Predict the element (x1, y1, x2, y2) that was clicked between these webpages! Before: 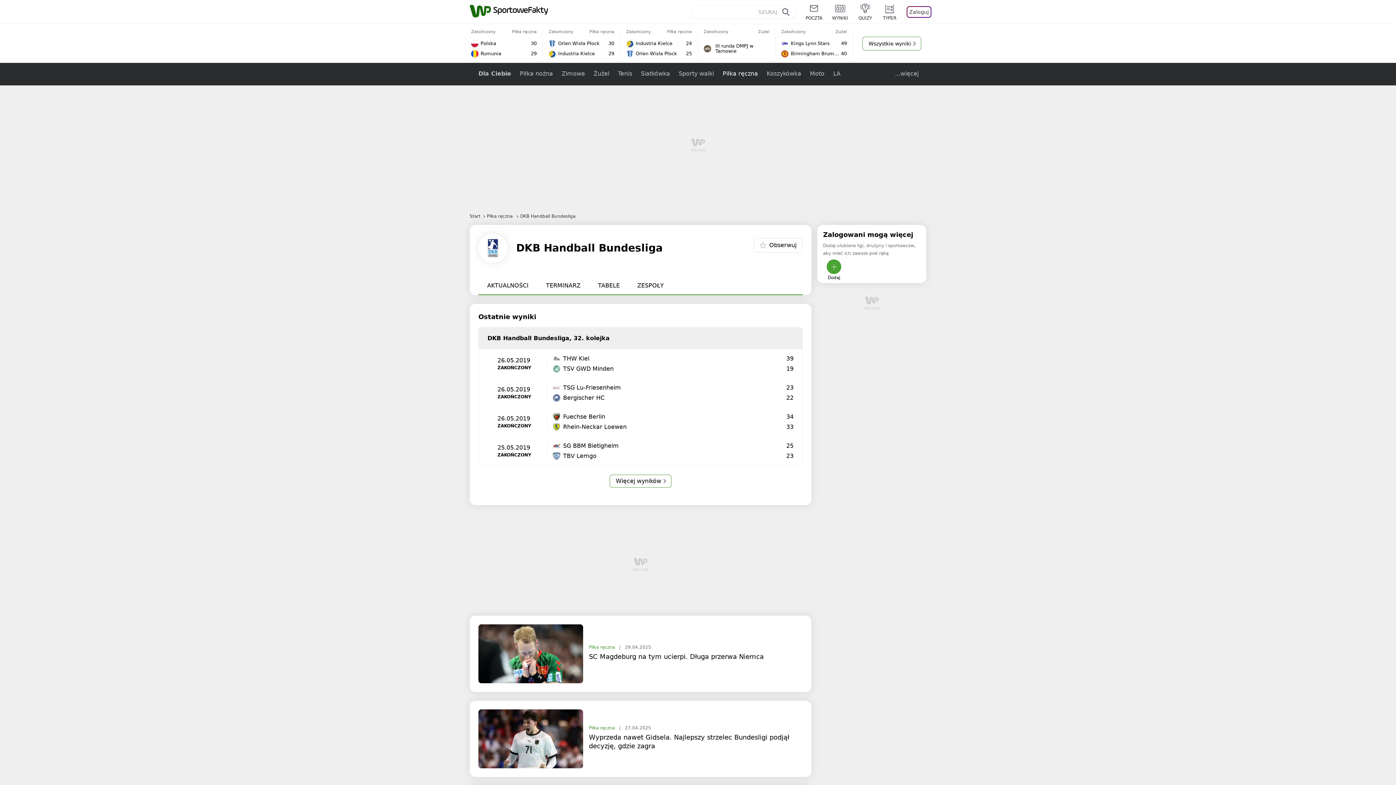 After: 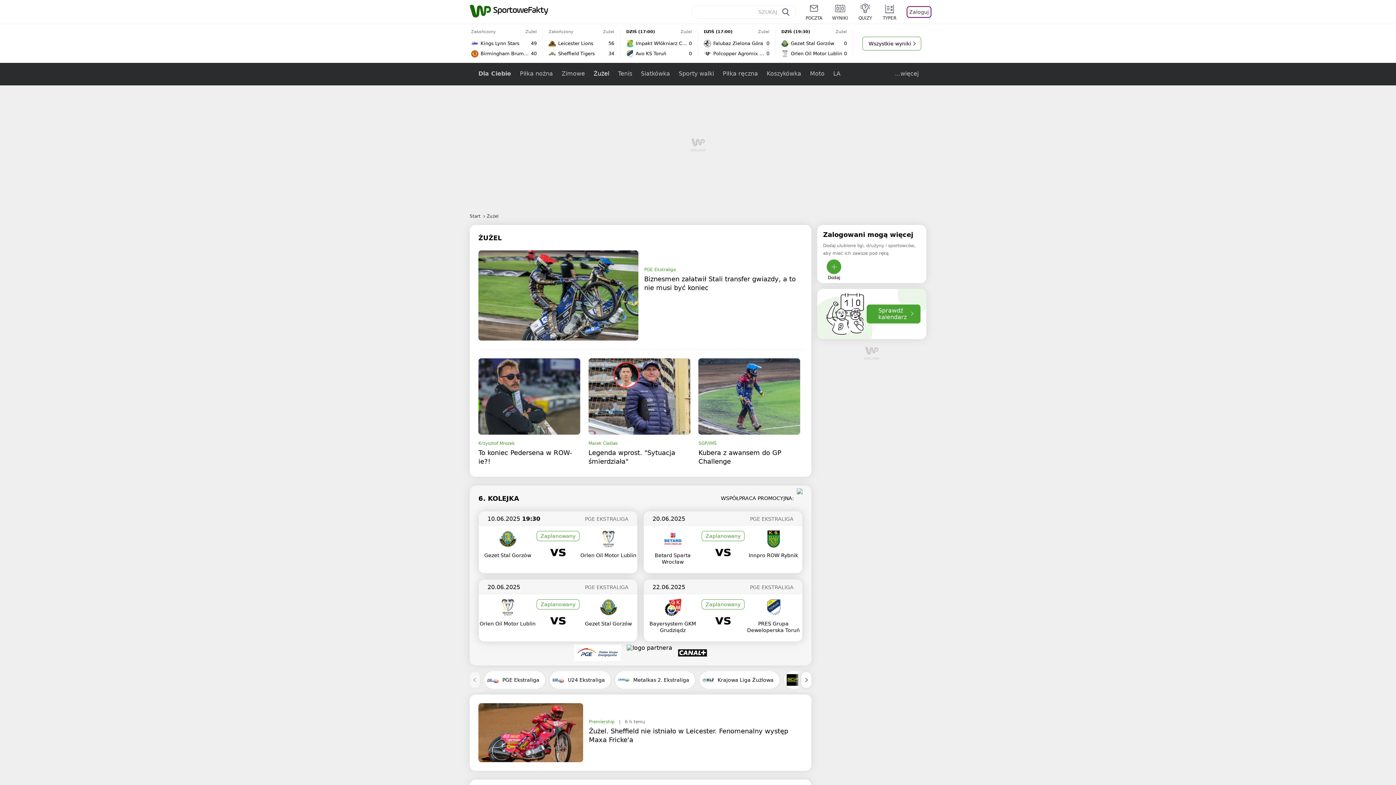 Action: bbox: (589, 62, 613, 85) label: Żużel